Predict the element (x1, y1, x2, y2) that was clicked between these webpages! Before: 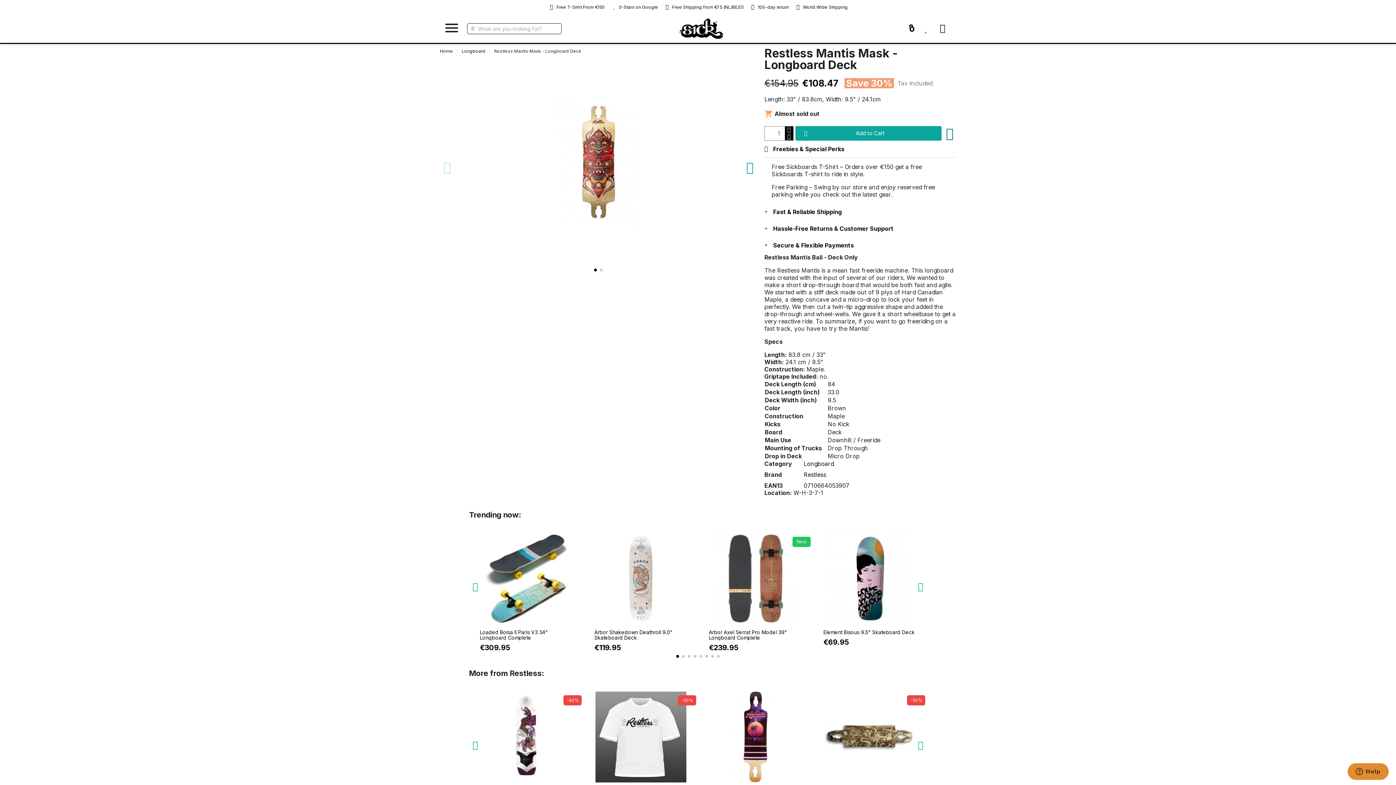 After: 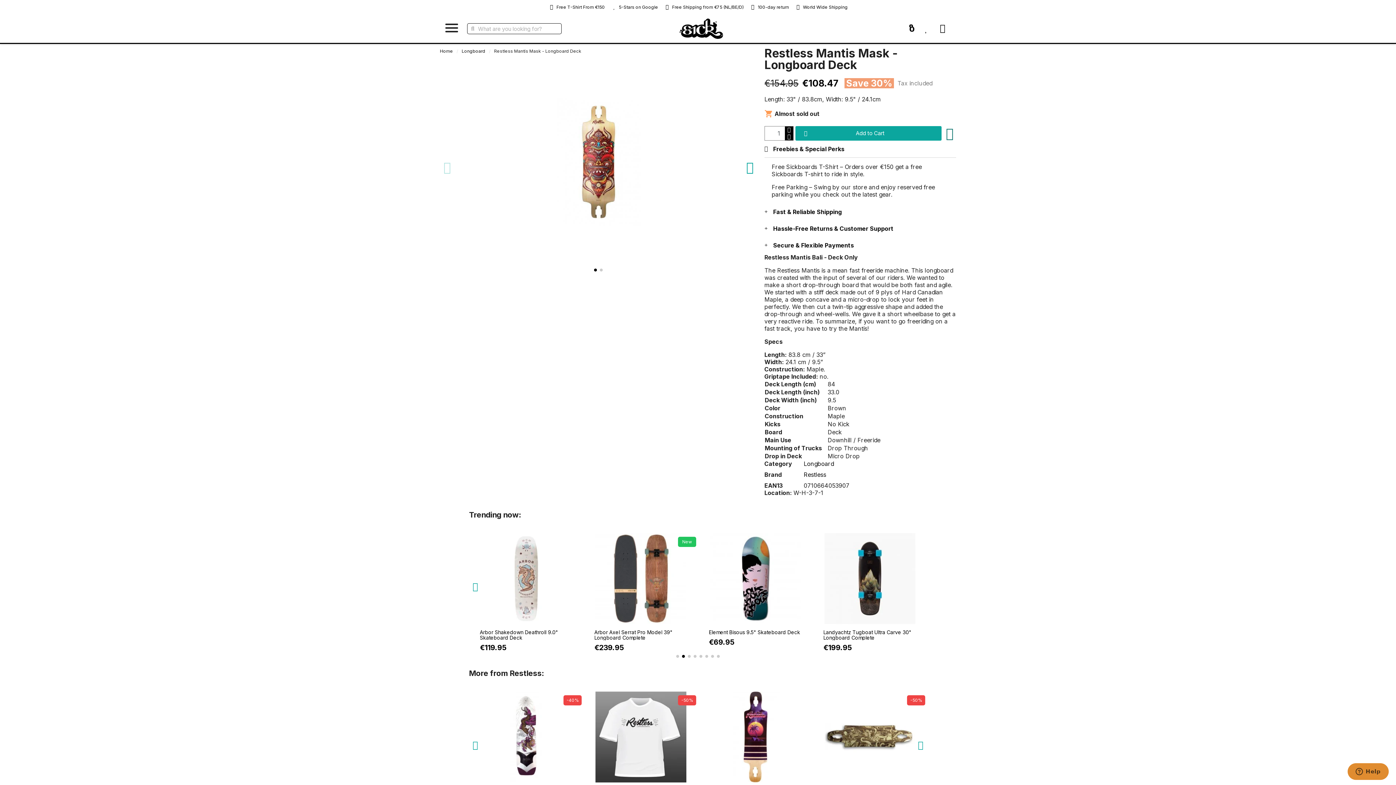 Action: label: Next slide bbox: (918, 582, 923, 591)